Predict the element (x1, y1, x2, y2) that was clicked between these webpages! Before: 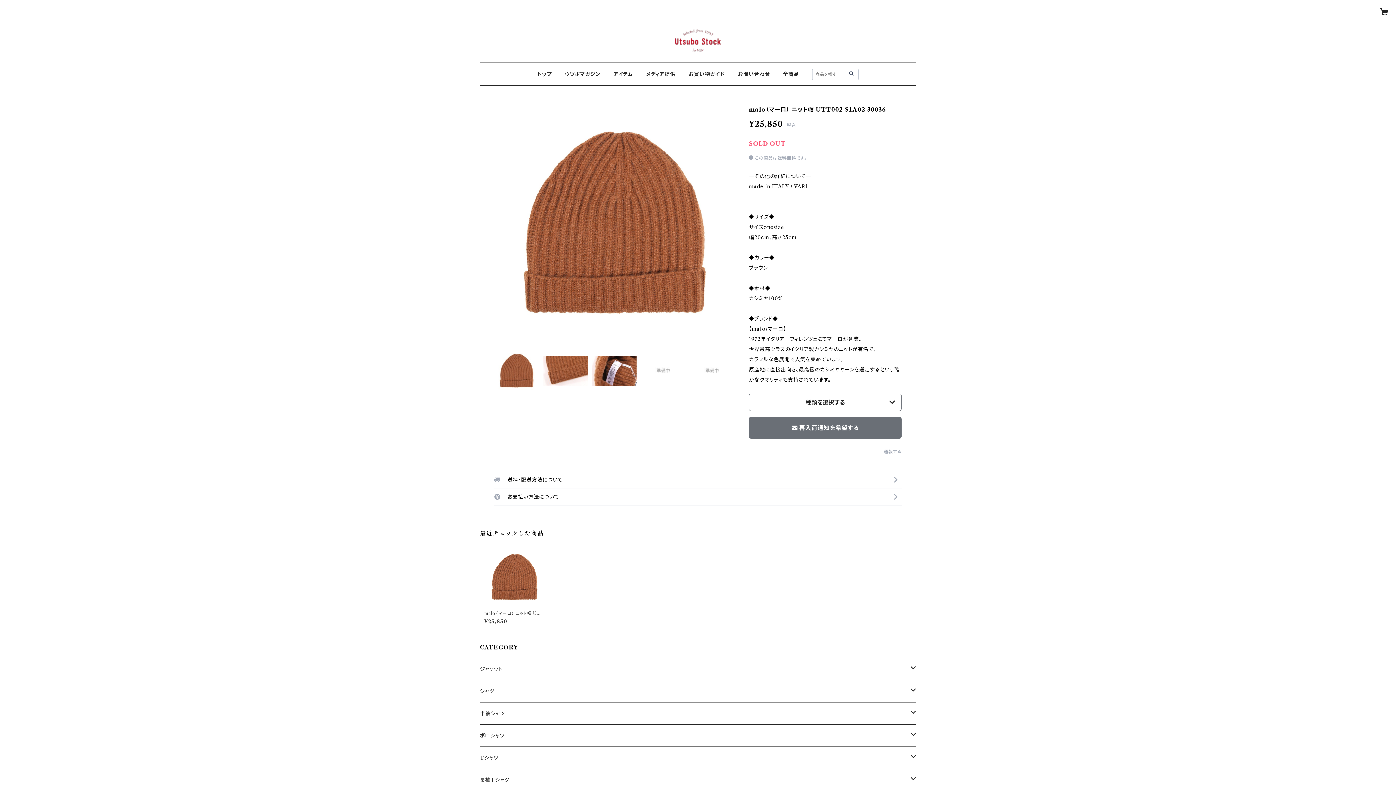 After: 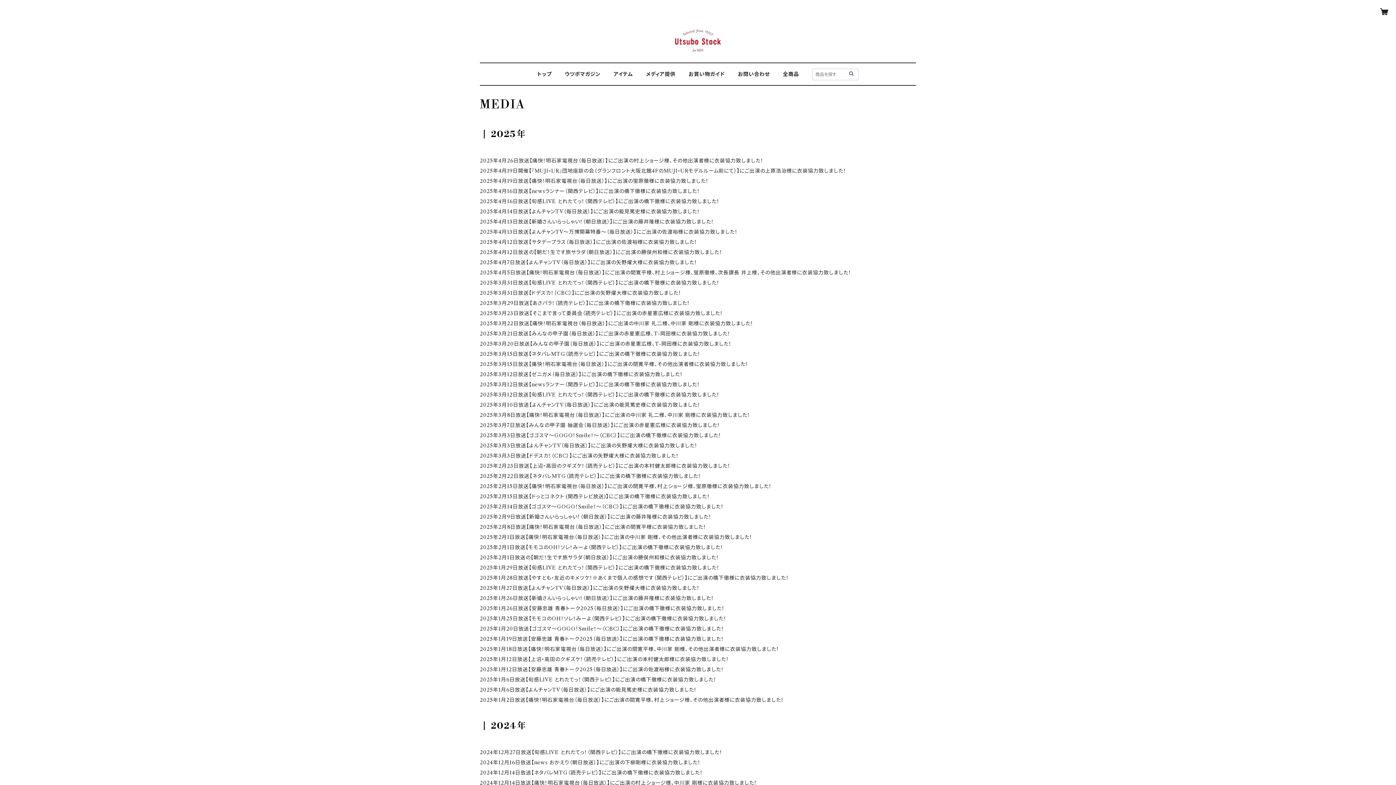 Action: label: メディア提供 bbox: (646, 70, 675, 77)